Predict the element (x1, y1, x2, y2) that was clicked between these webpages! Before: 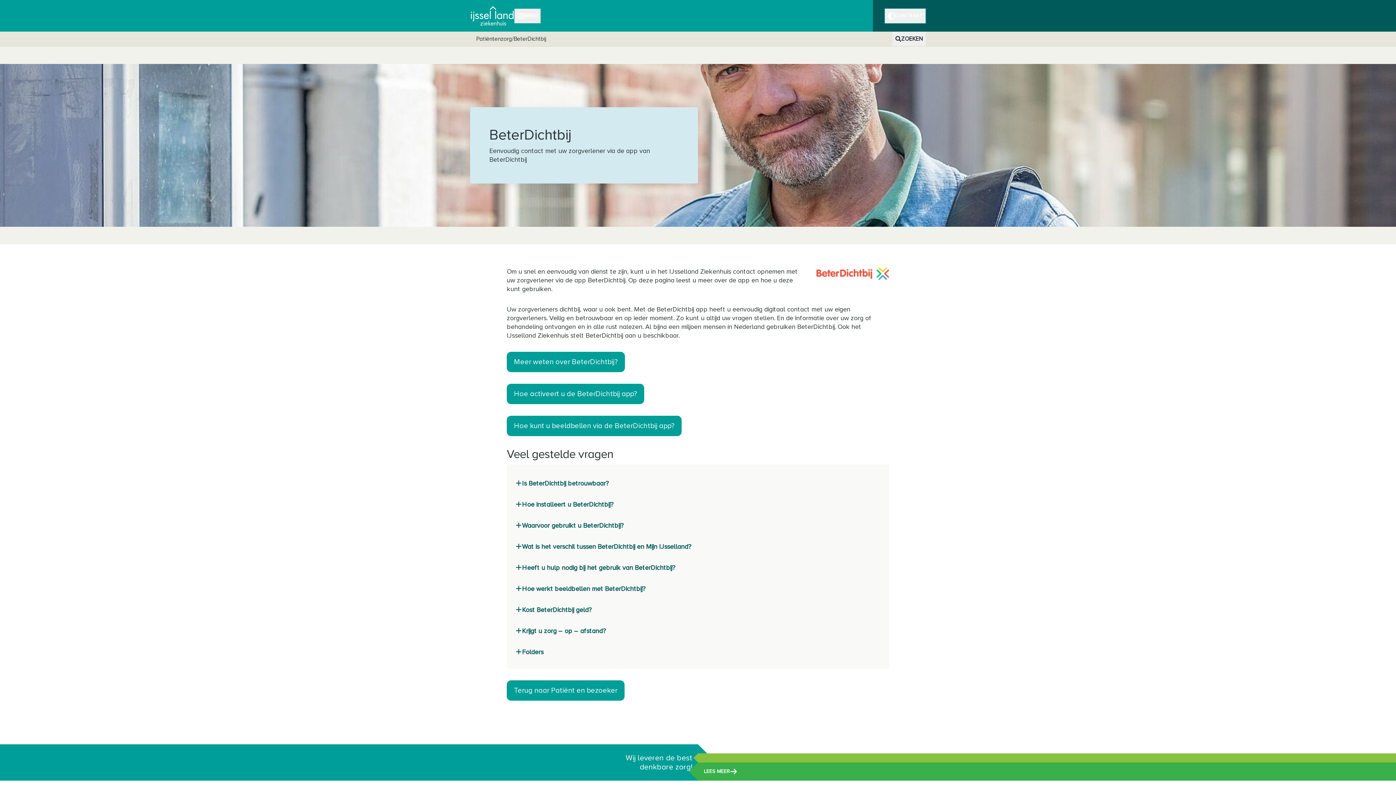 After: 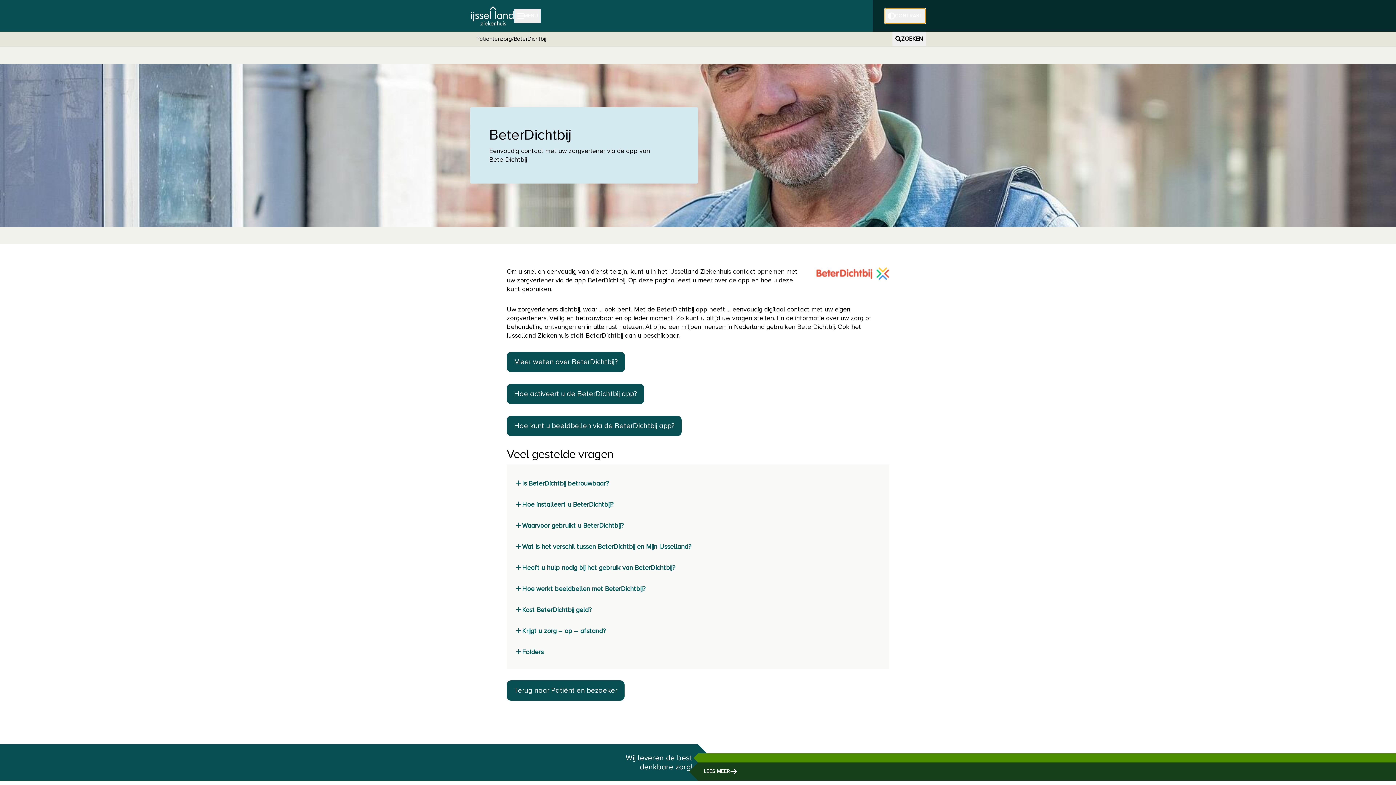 Action: label: CONTRAST bbox: (884, 8, 926, 23)